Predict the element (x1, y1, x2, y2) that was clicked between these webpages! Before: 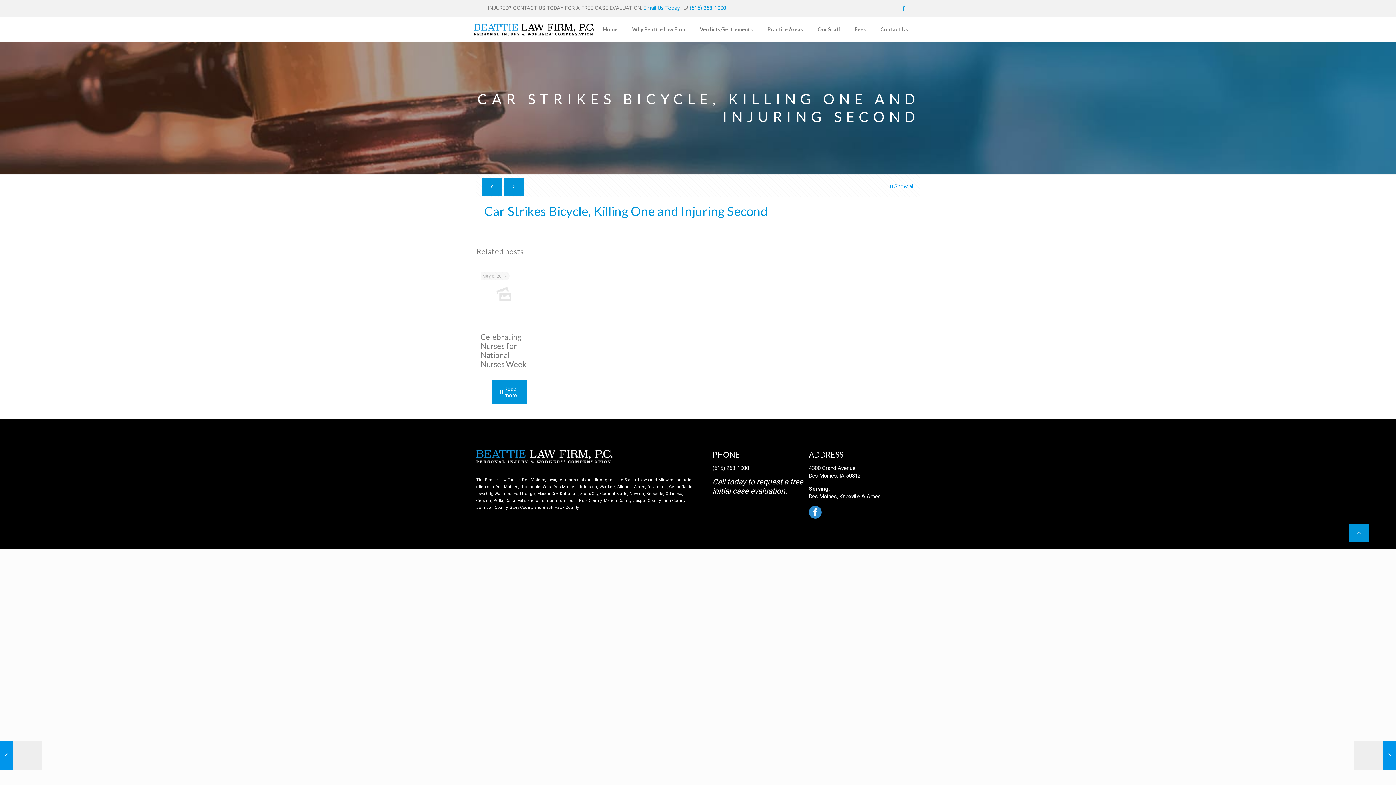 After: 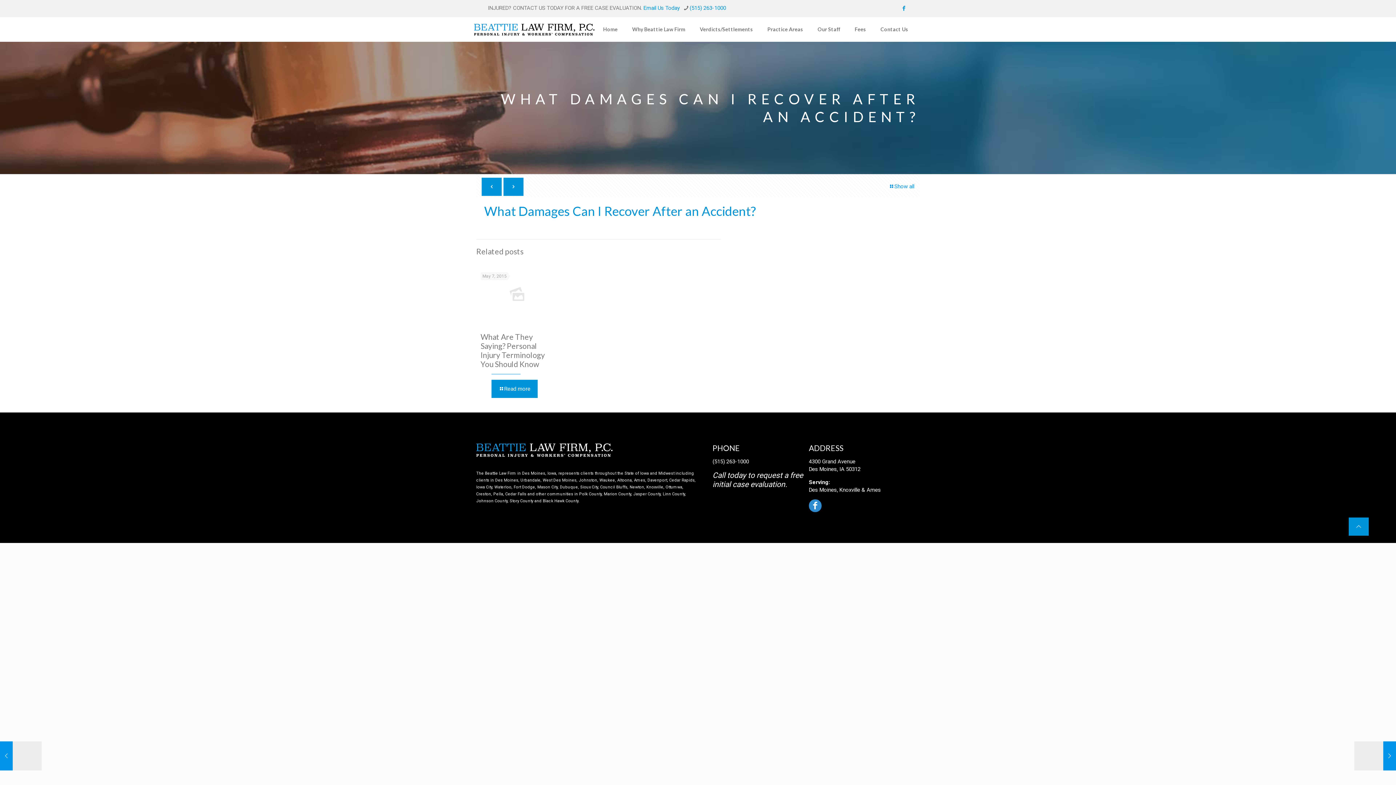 Action: bbox: (503, 177, 523, 196)